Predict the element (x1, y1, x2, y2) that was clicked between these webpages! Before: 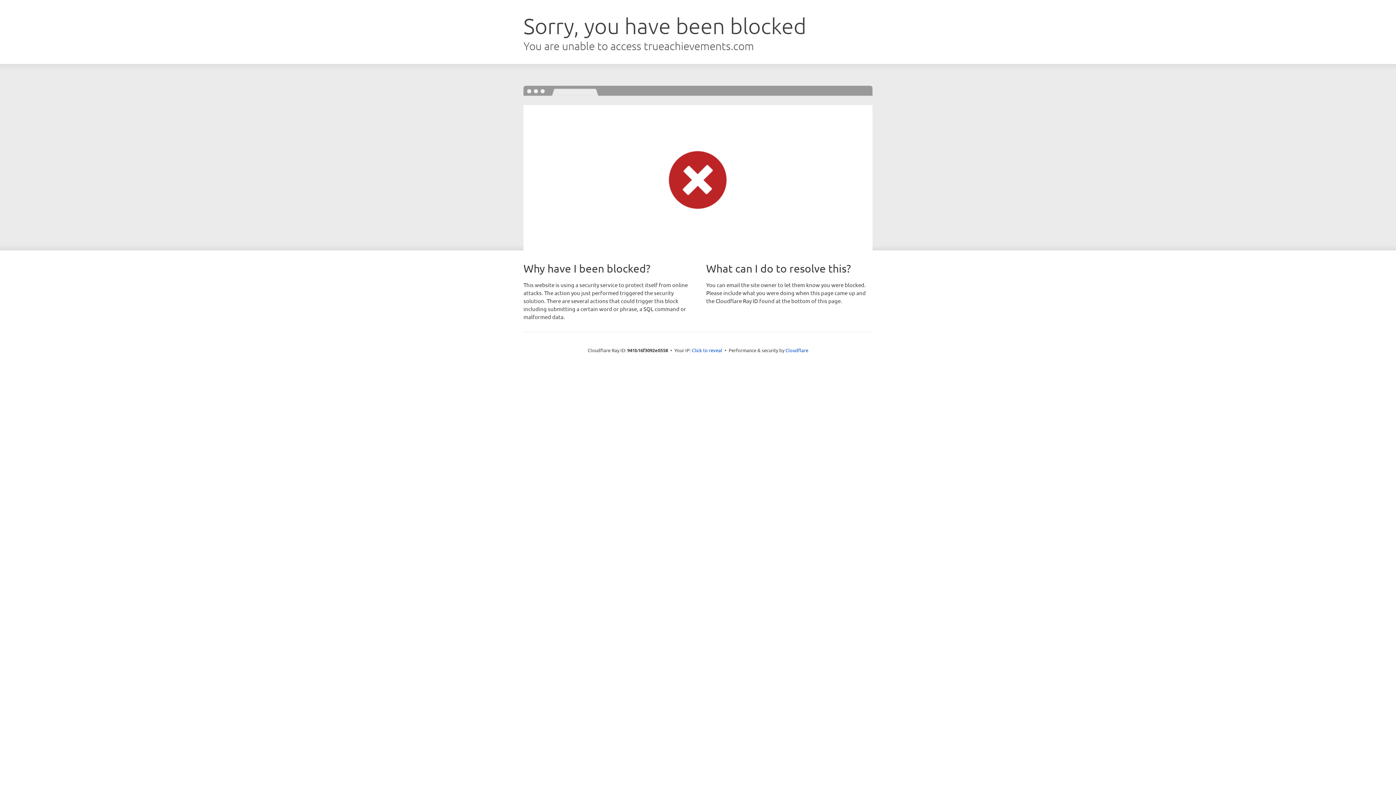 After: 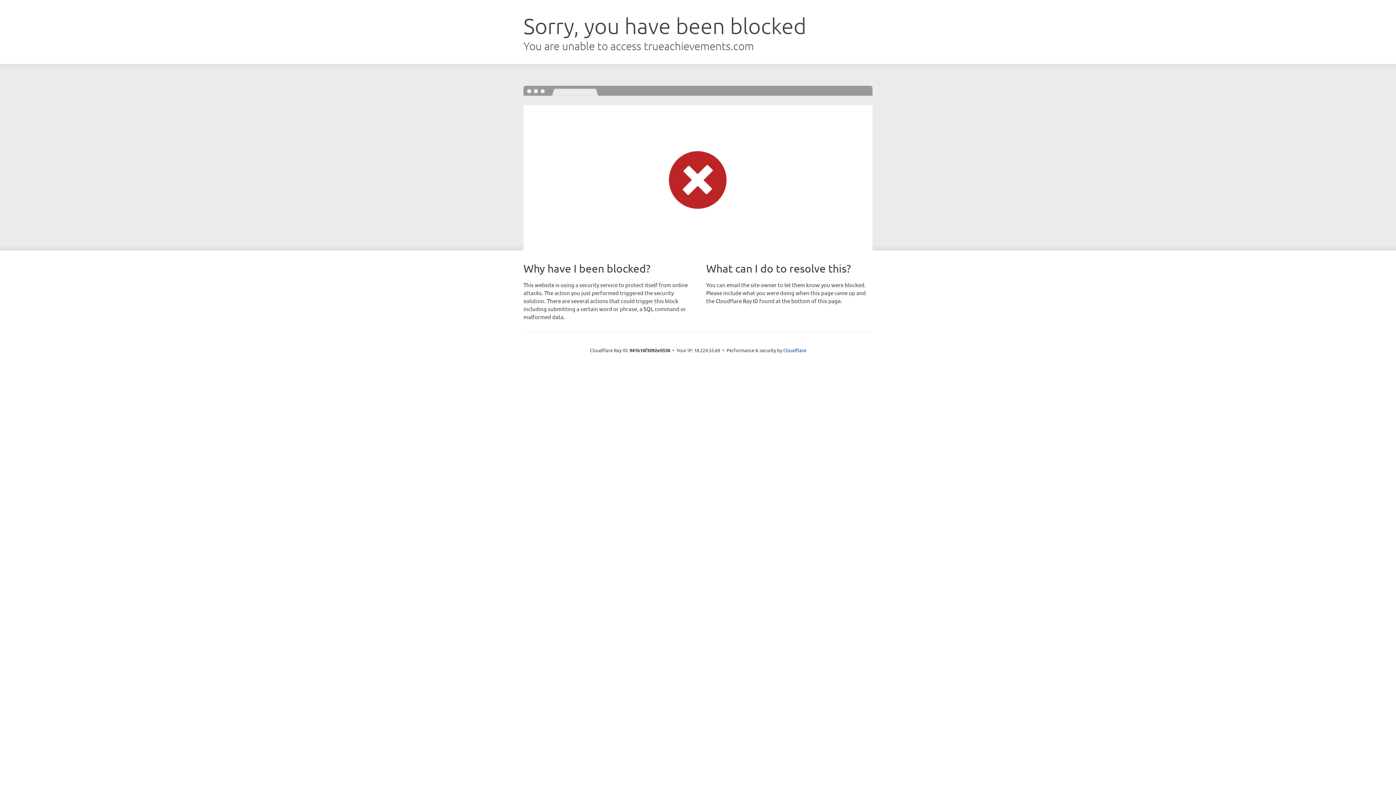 Action: bbox: (692, 346, 722, 353) label: Click to reveal